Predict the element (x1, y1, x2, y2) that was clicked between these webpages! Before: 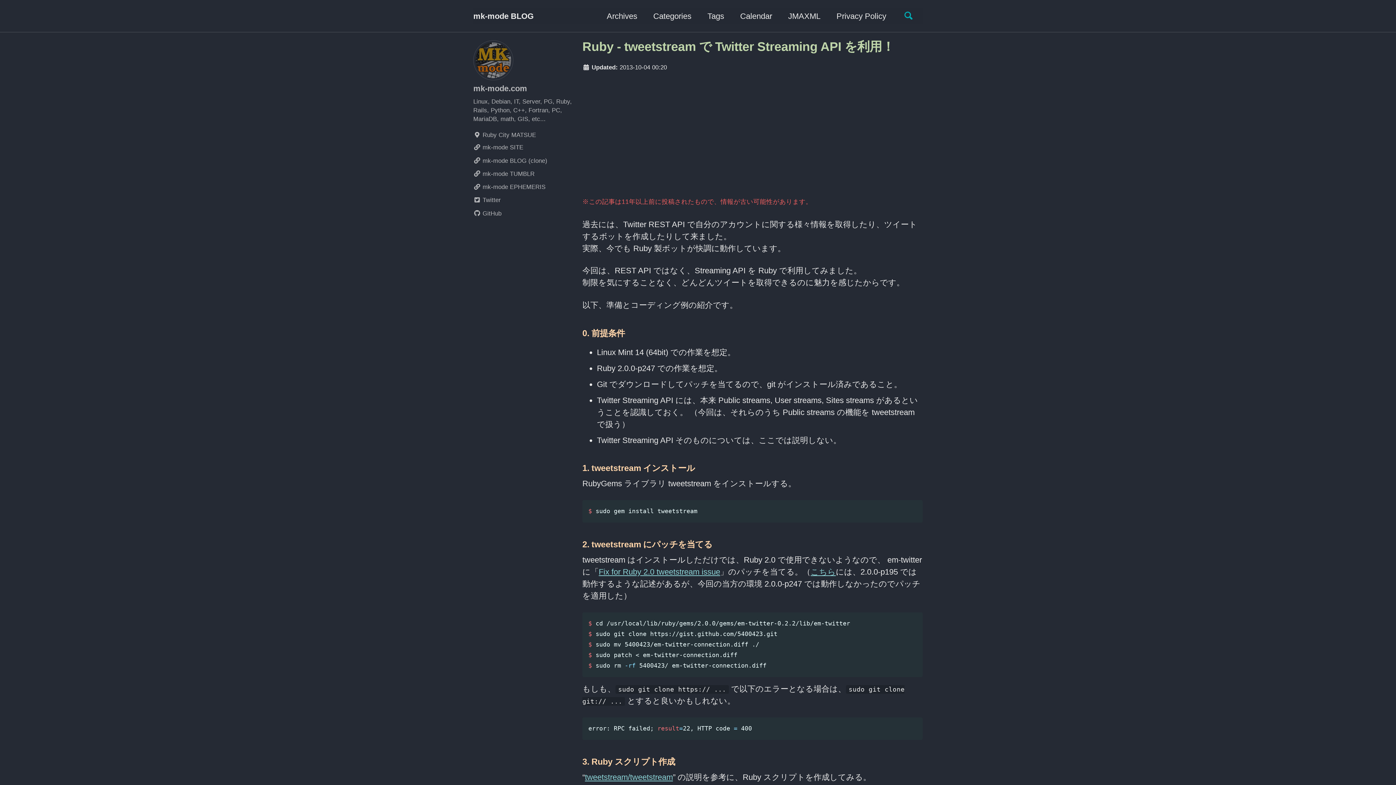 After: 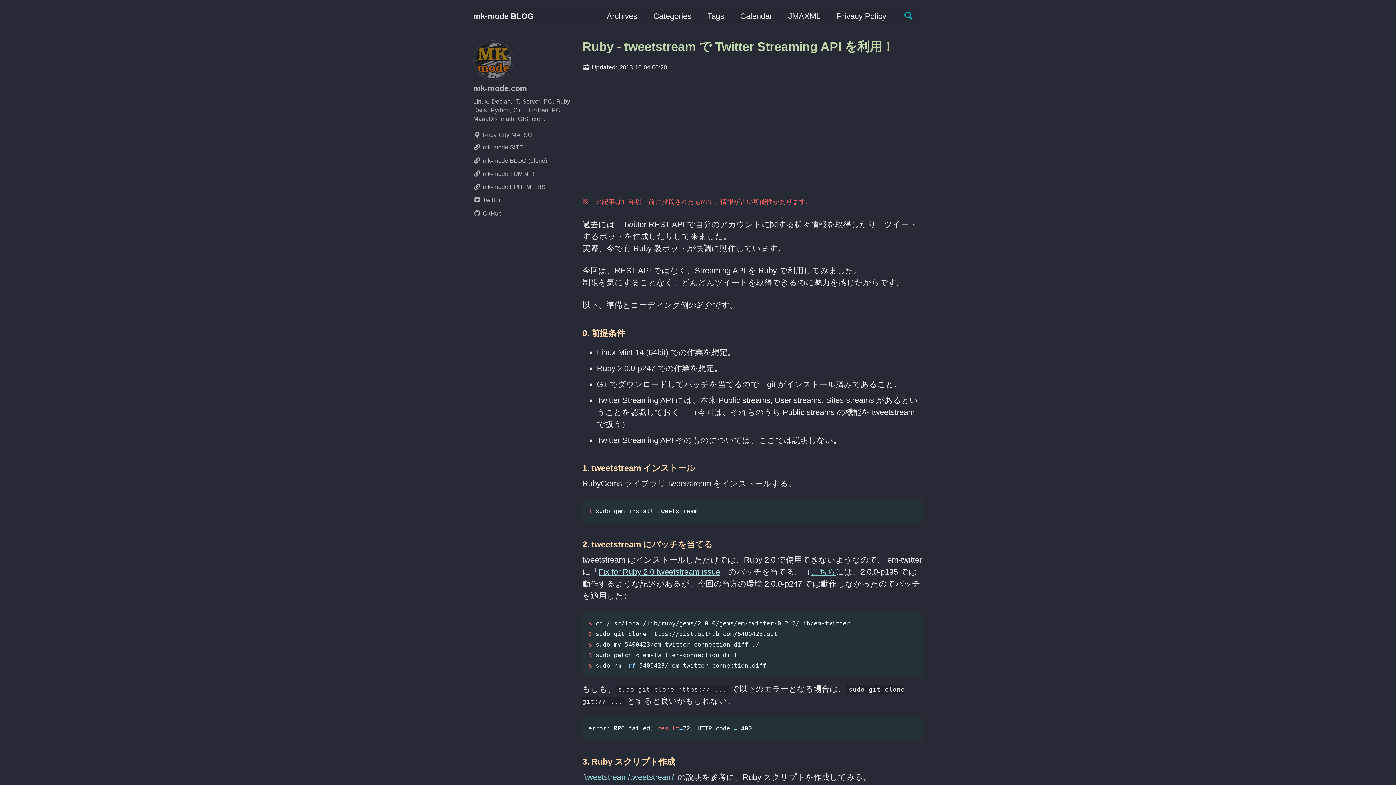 Action: bbox: (598, 567, 720, 576) label: Fix for Ruby 2.0 tweetstream issue